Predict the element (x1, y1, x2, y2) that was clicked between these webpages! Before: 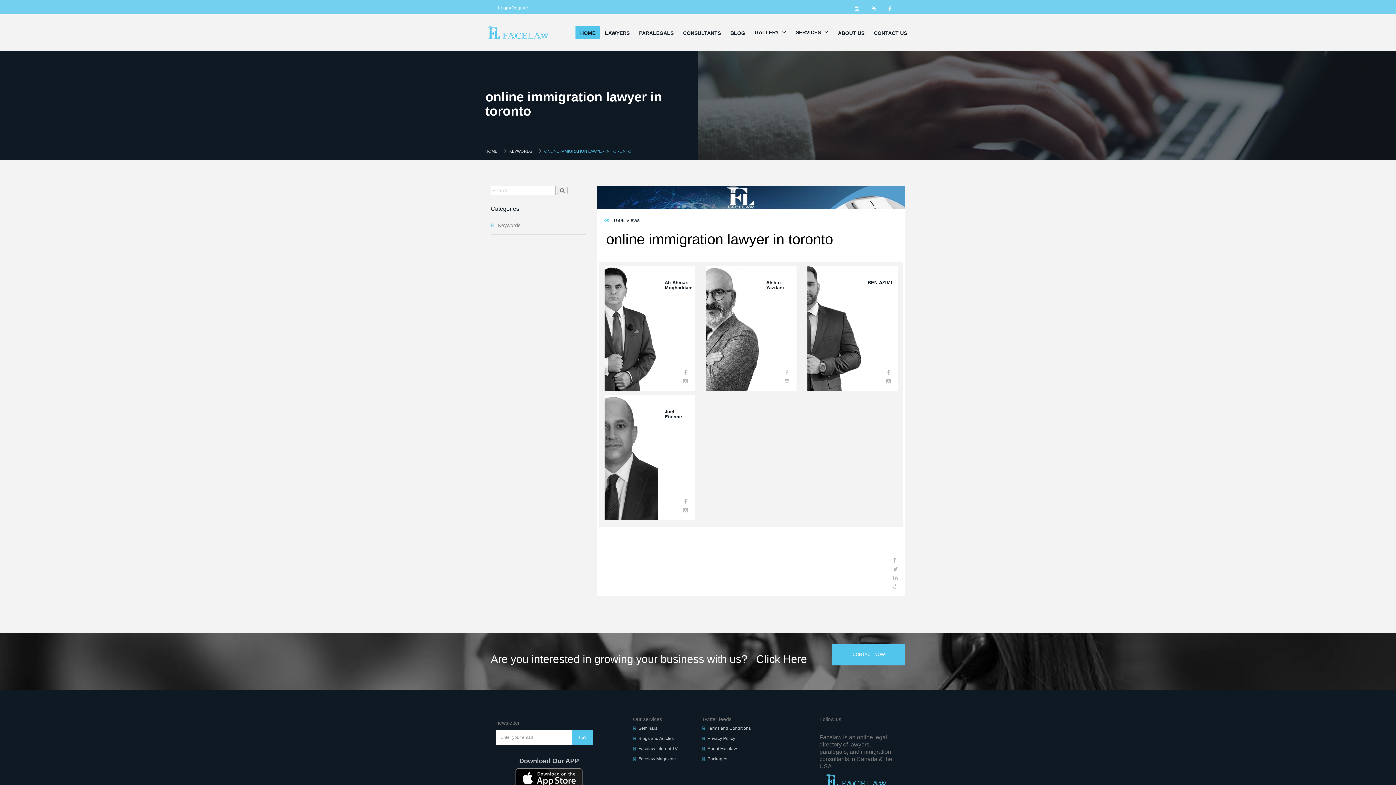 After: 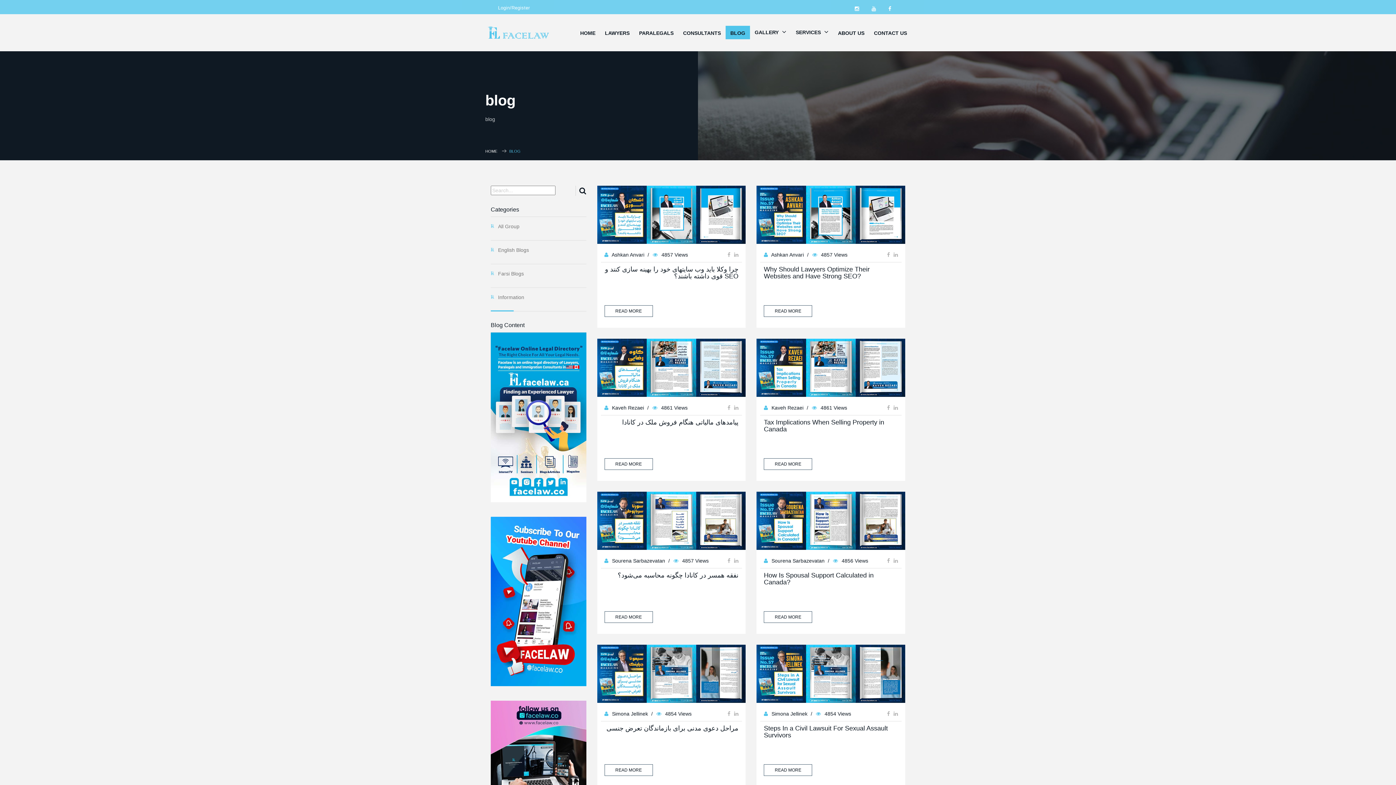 Action: label: KEYWORDS bbox: (509, 149, 532, 153)